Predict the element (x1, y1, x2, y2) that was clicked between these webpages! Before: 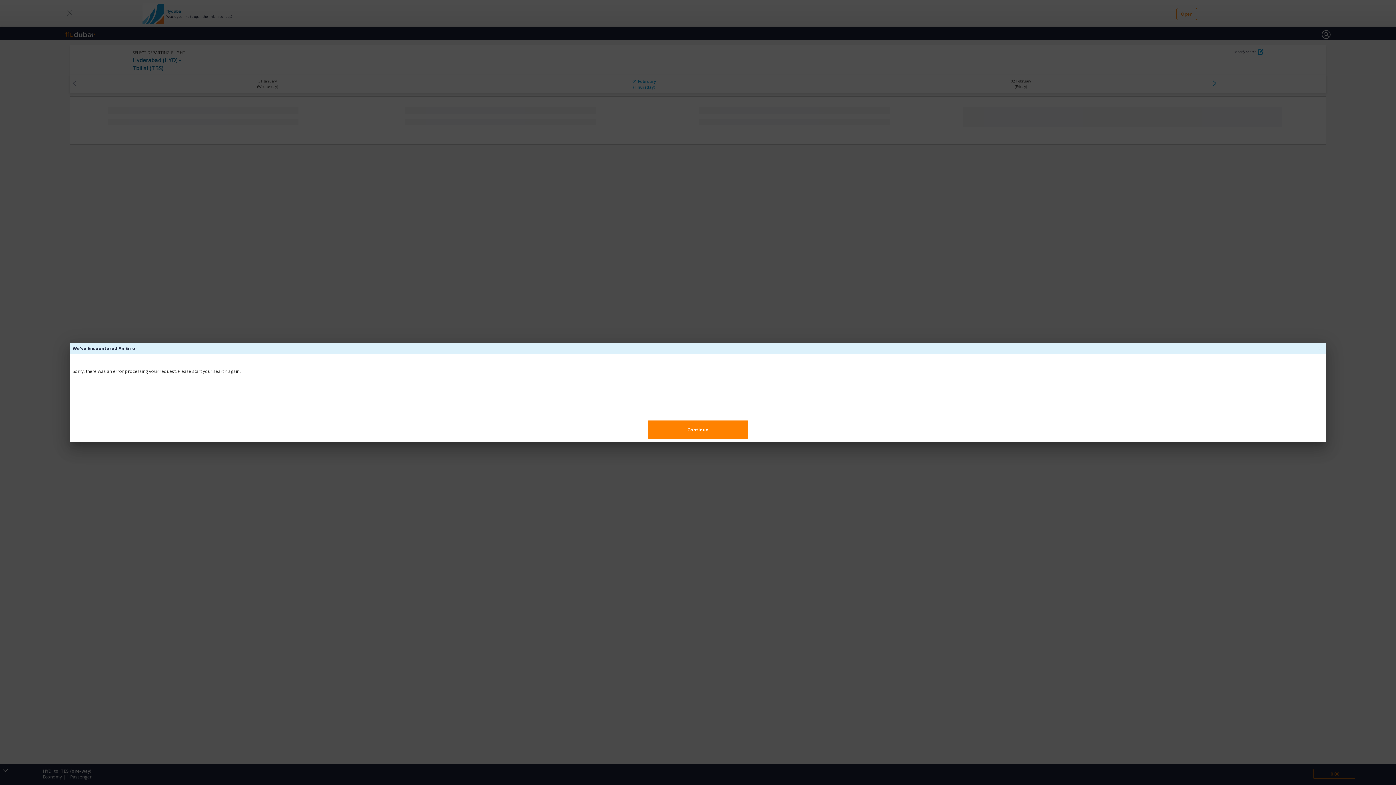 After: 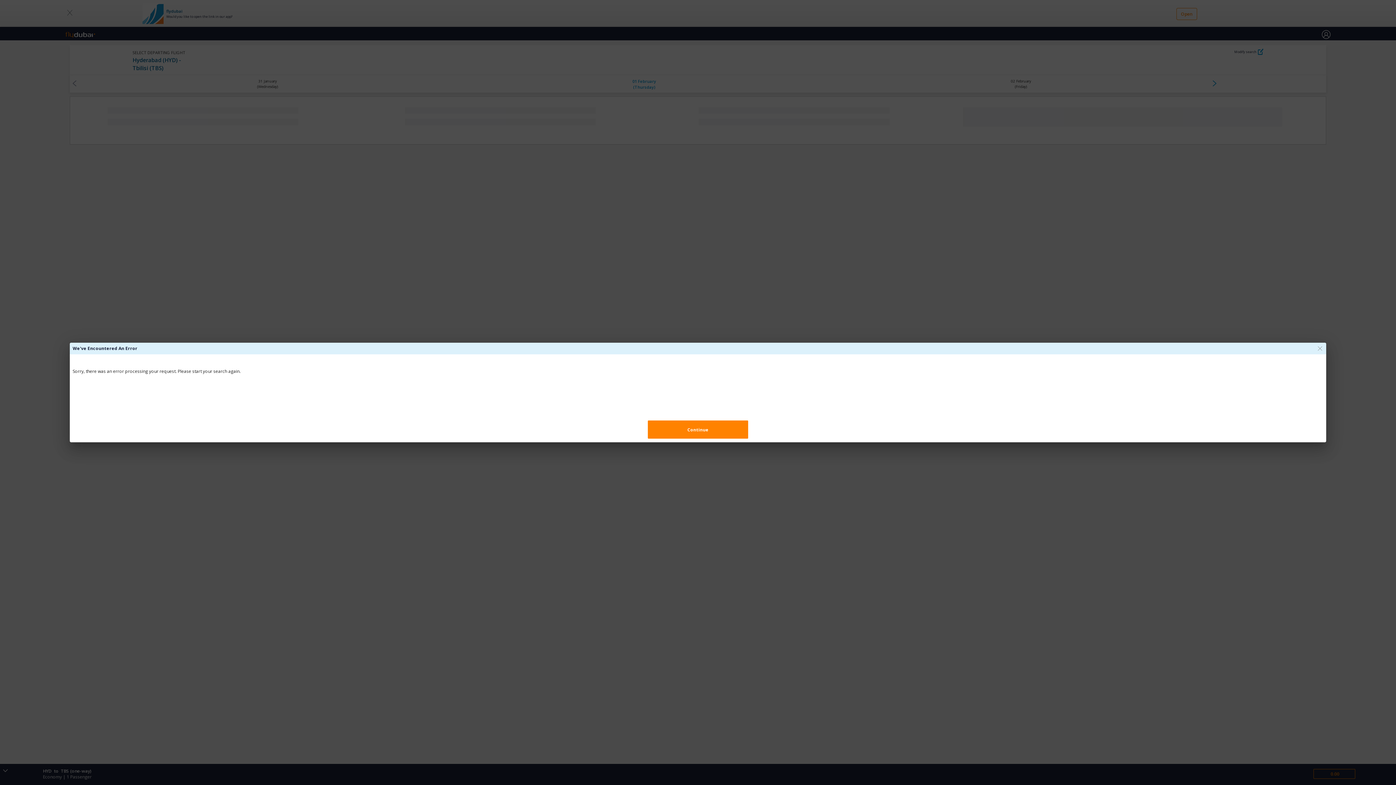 Action: label: Continue bbox: (648, 420, 748, 439)